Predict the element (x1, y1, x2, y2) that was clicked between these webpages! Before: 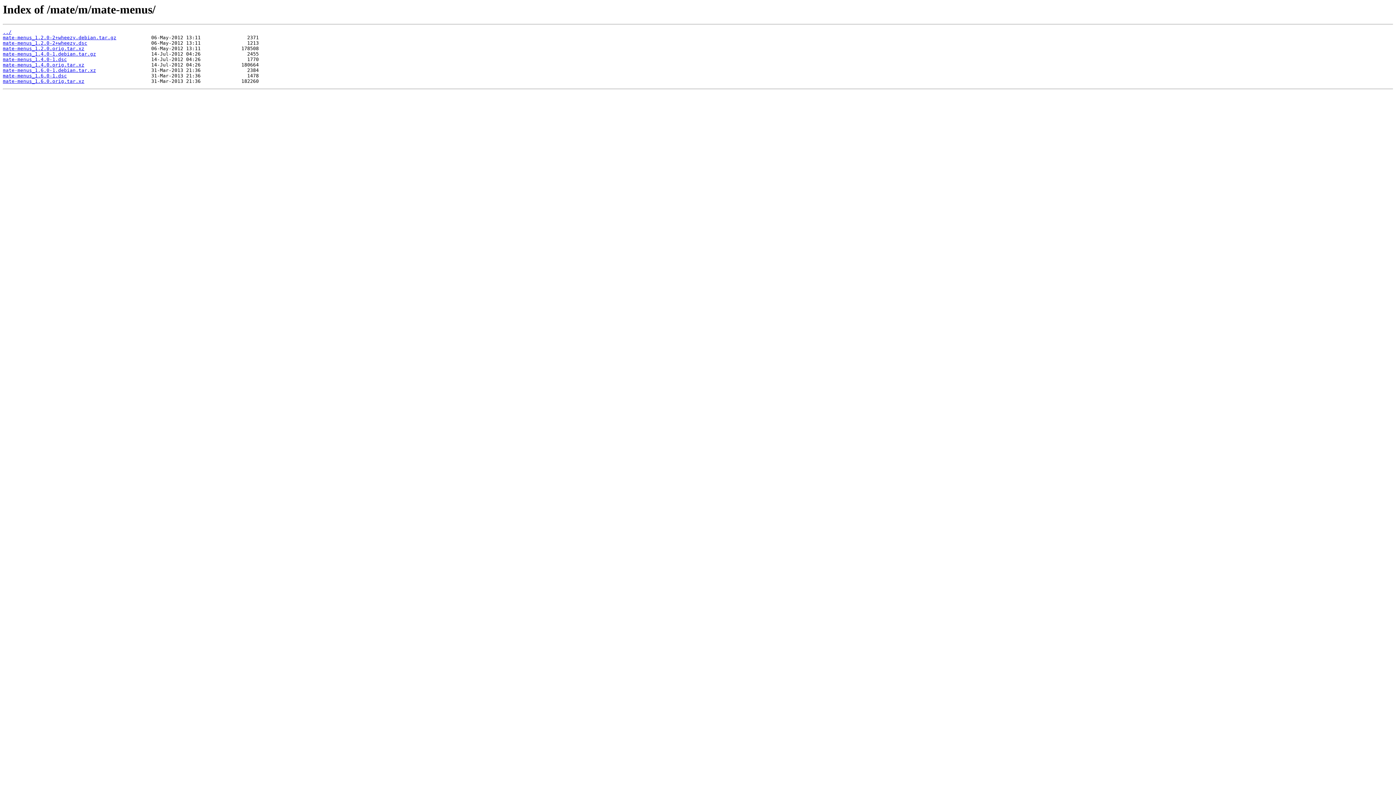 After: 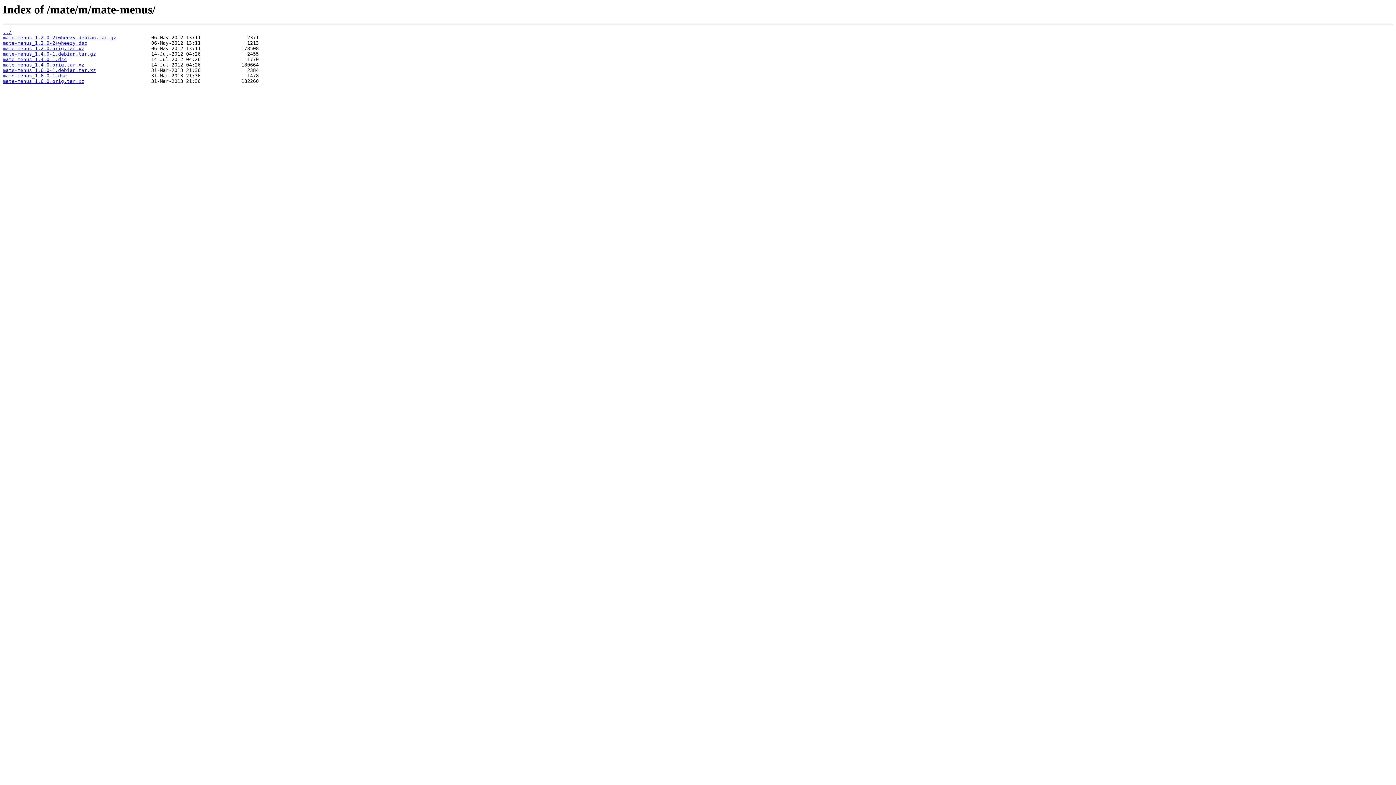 Action: bbox: (2, 35, 116, 40) label: mate-menus_1.2.0-2+wheezy.debian.tar.gz